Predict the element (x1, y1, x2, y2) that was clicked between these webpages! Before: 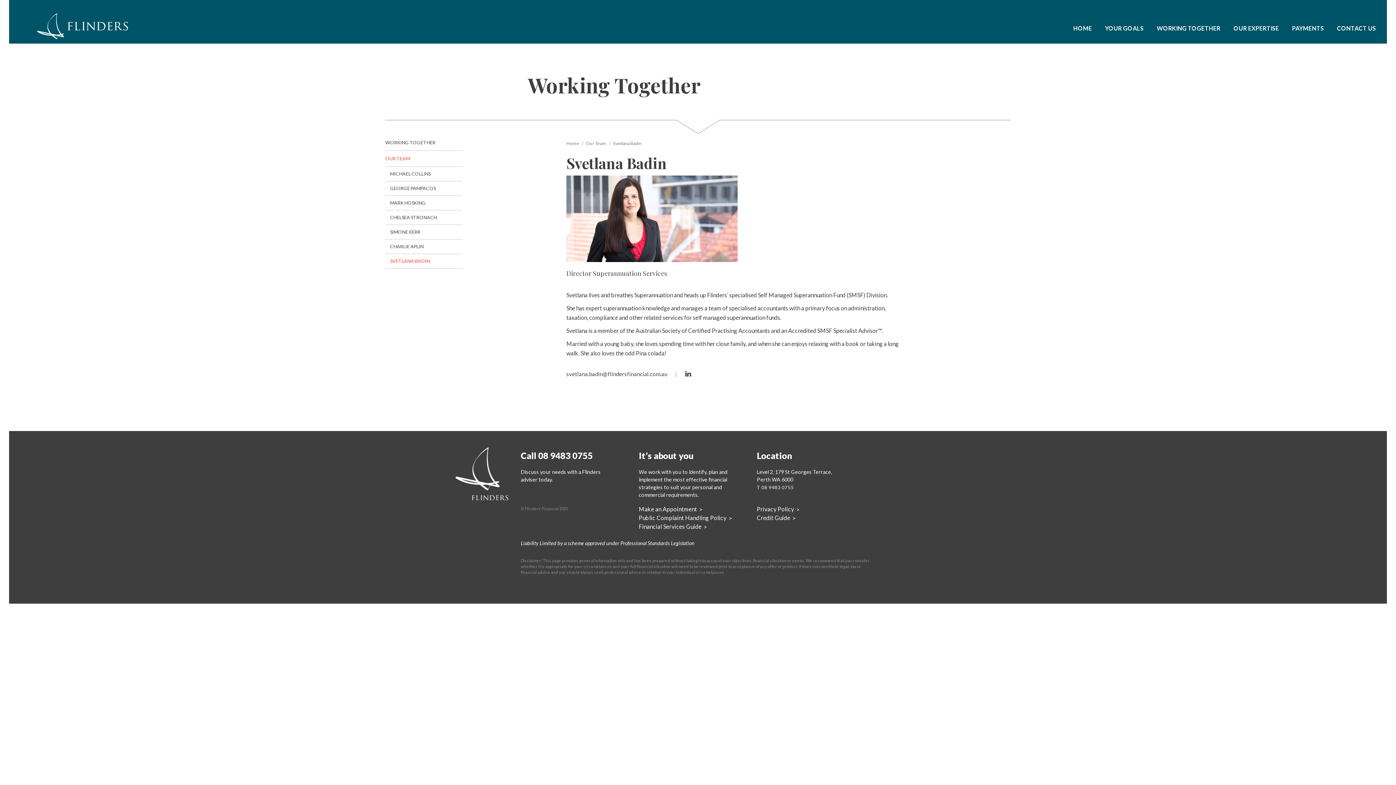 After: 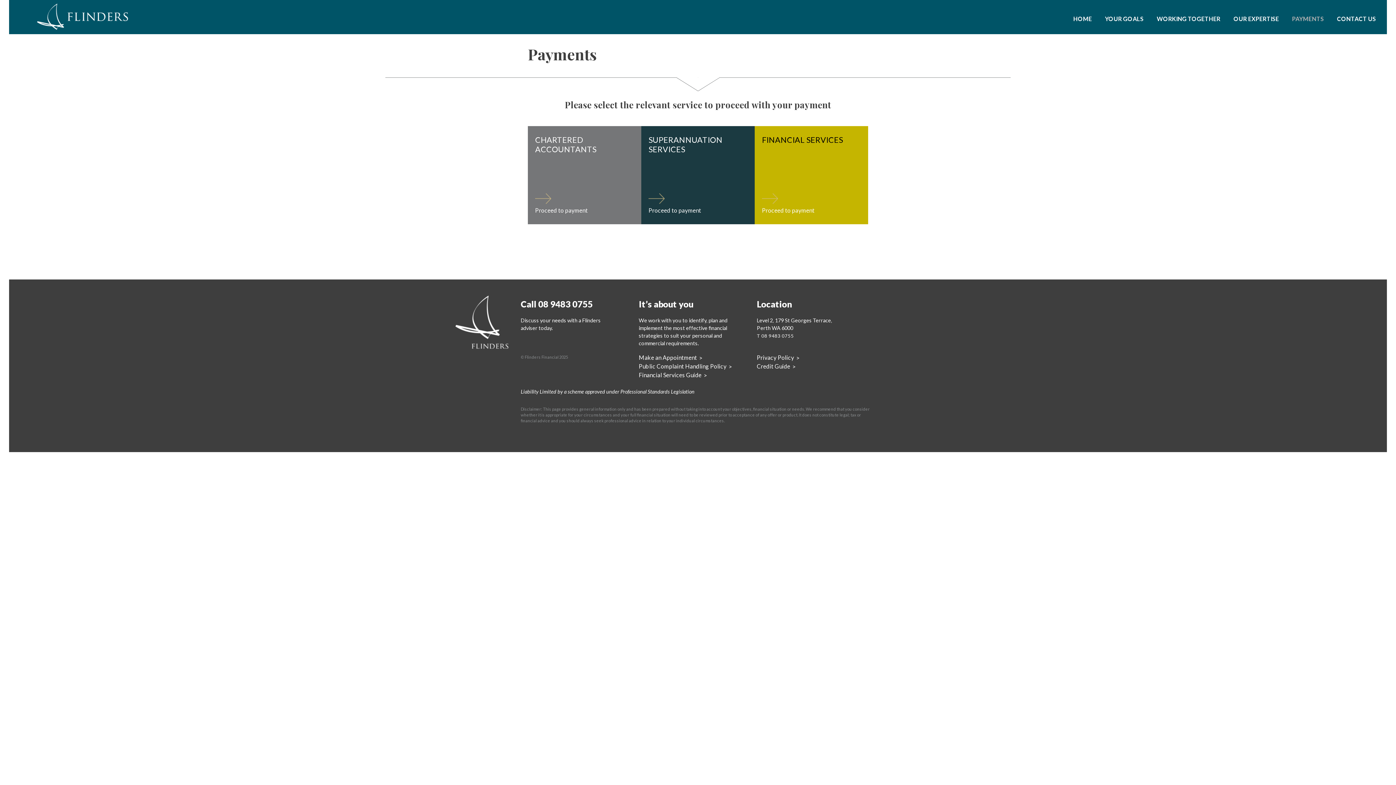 Action: bbox: (1292, 24, 1324, 32) label: PAYMENTS